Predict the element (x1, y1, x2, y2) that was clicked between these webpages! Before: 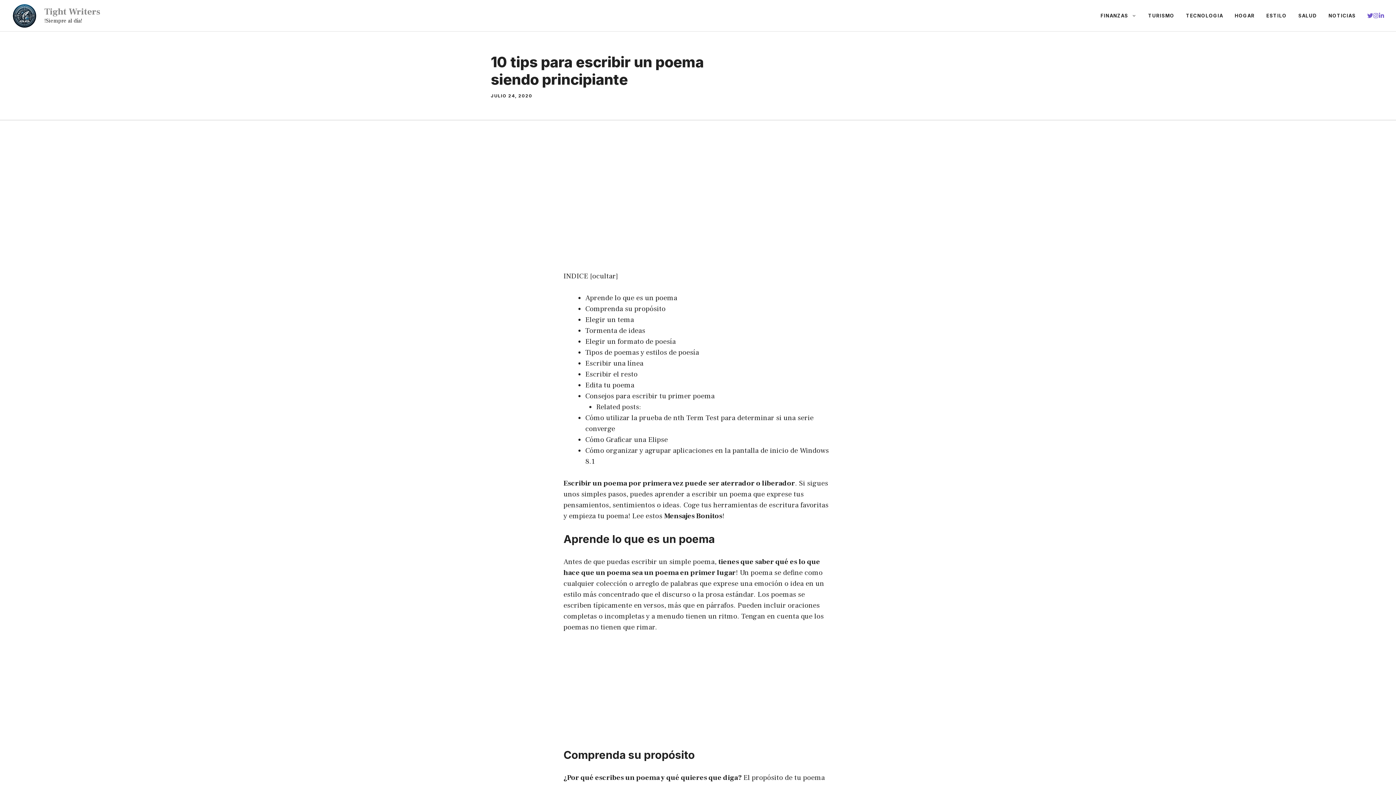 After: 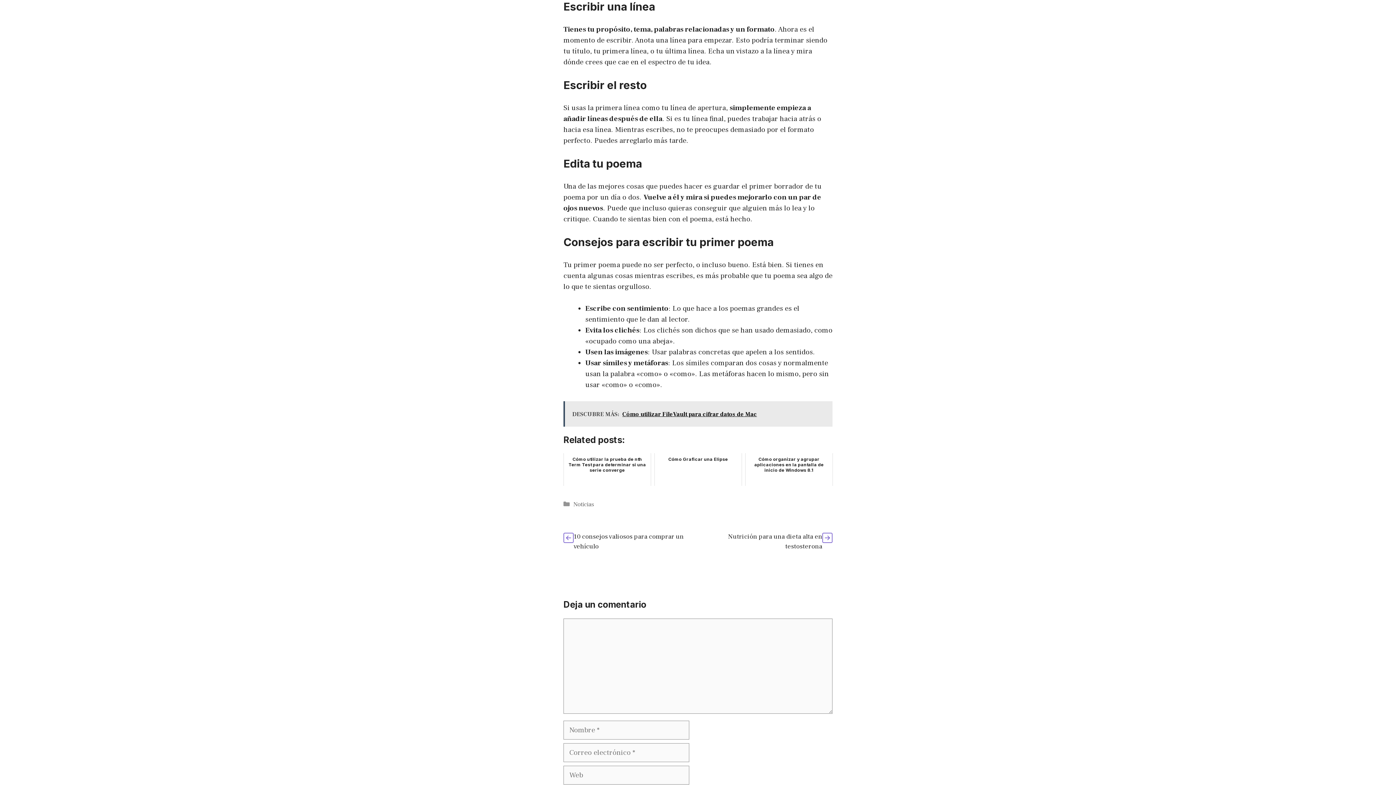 Action: bbox: (585, 358, 643, 368) label: Escribir una línea